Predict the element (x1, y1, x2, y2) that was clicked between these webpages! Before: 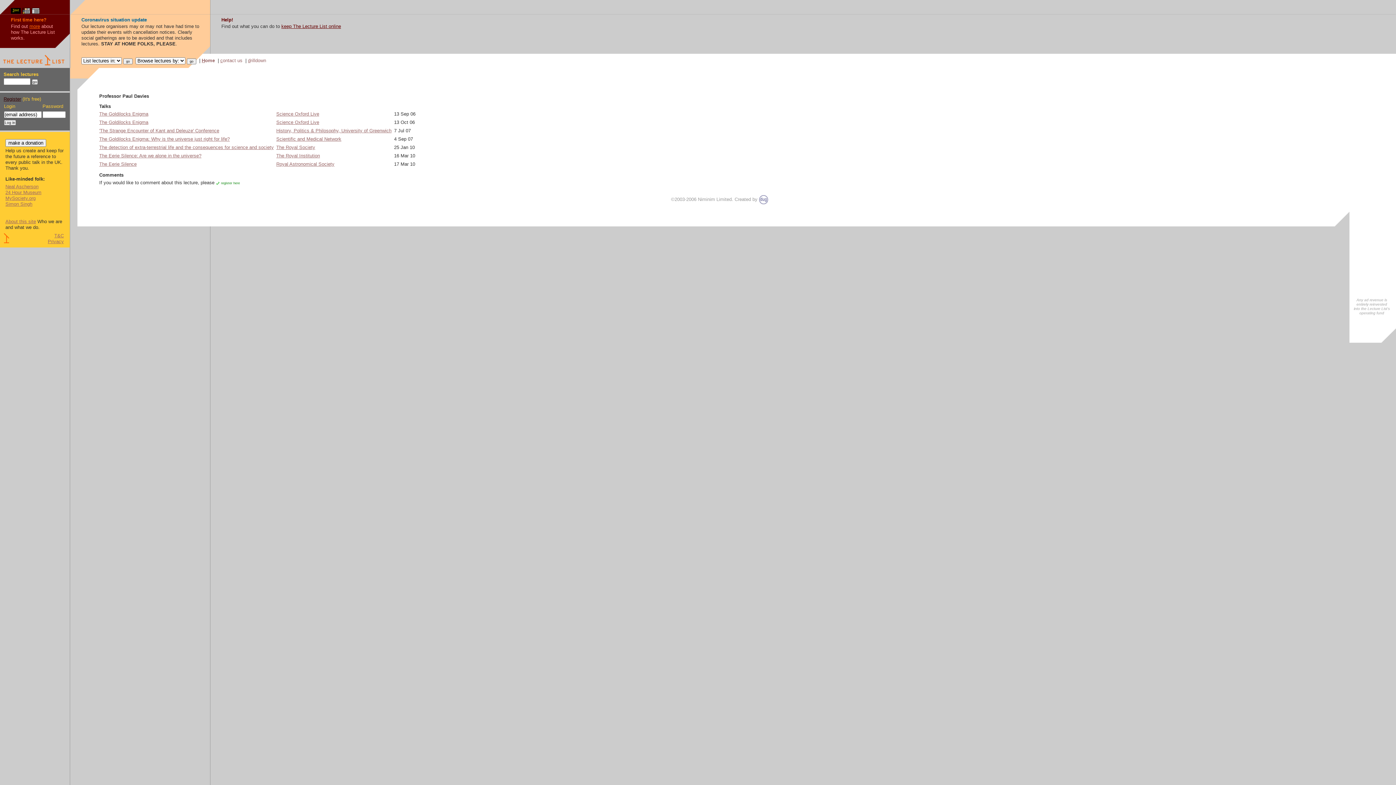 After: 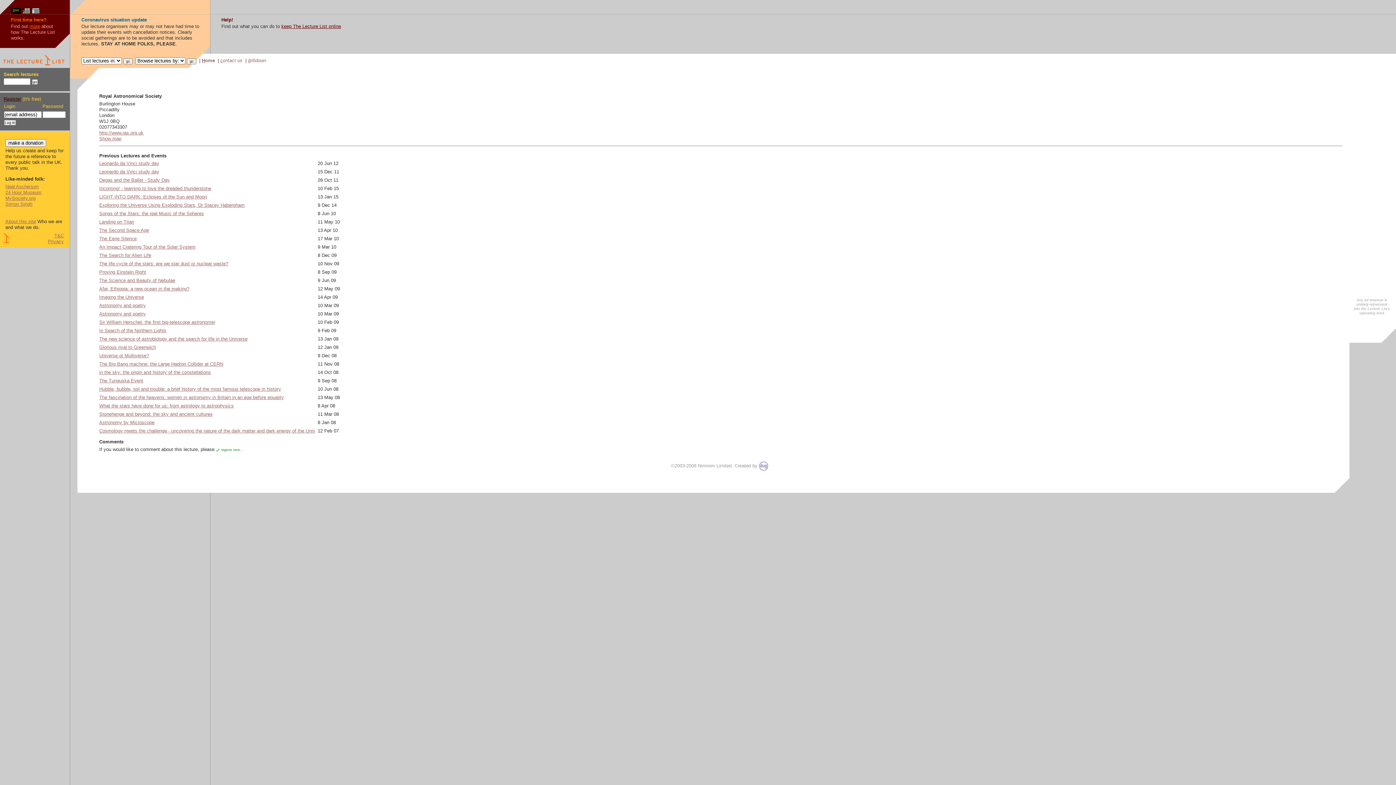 Action: label: Royal Astronomical Society bbox: (276, 161, 334, 166)